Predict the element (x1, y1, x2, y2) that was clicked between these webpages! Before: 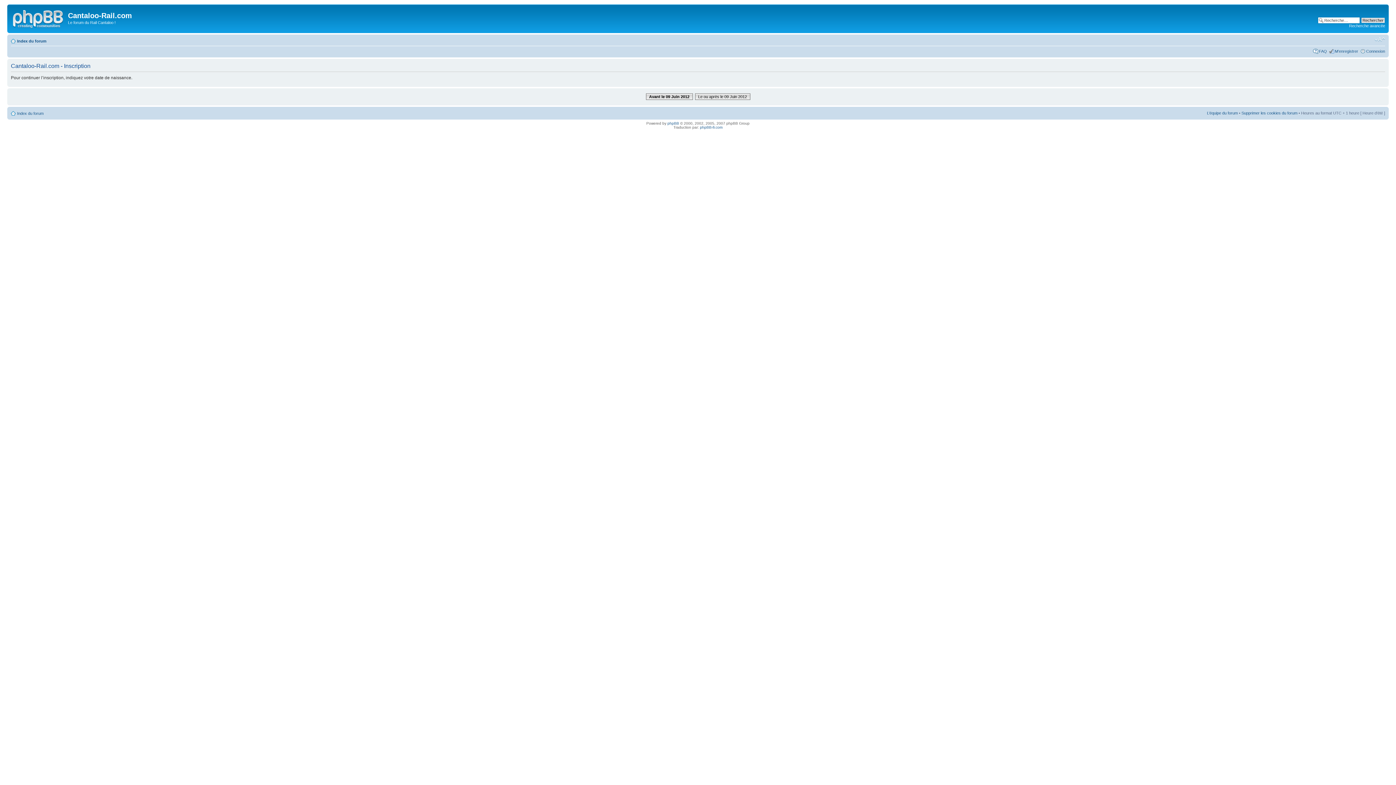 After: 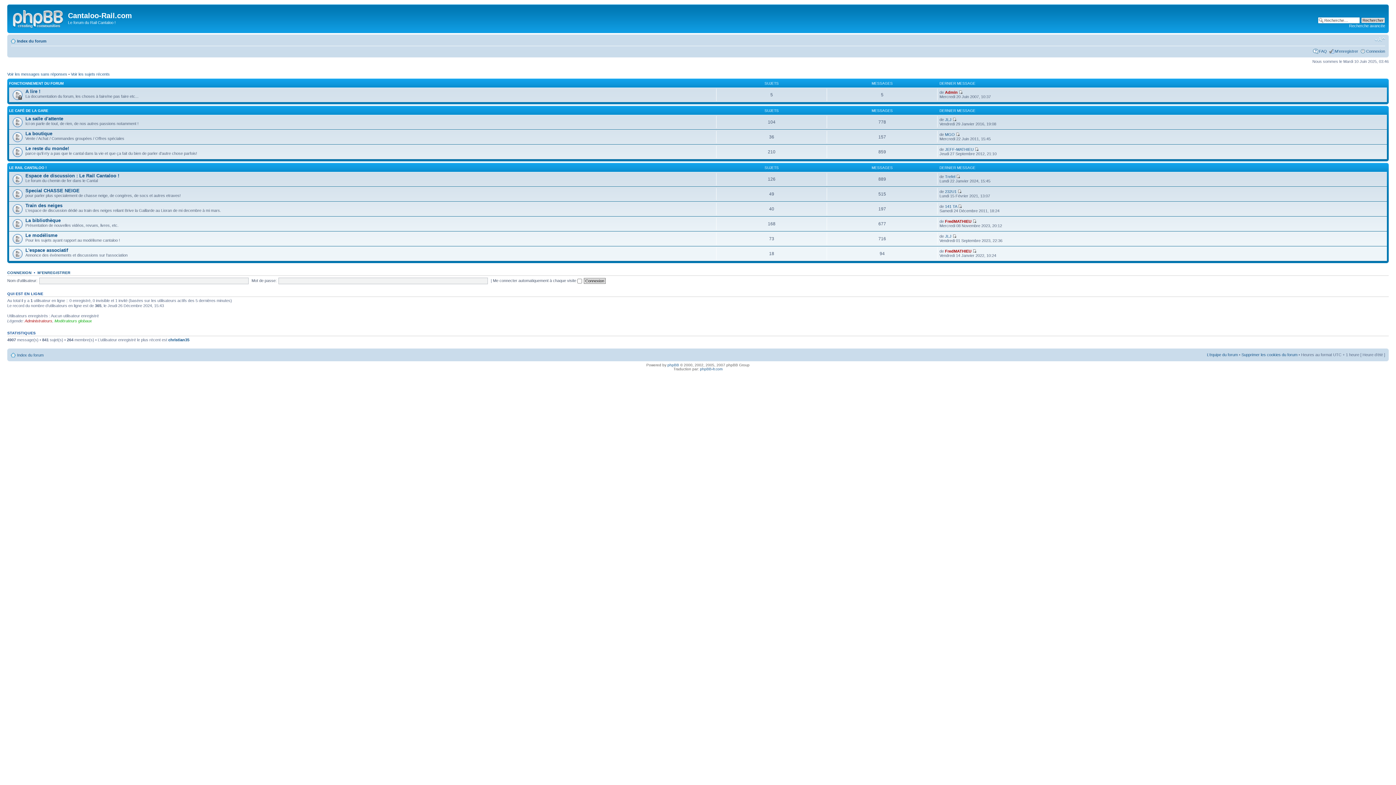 Action: bbox: (17, 38, 46, 43) label: Index du forum